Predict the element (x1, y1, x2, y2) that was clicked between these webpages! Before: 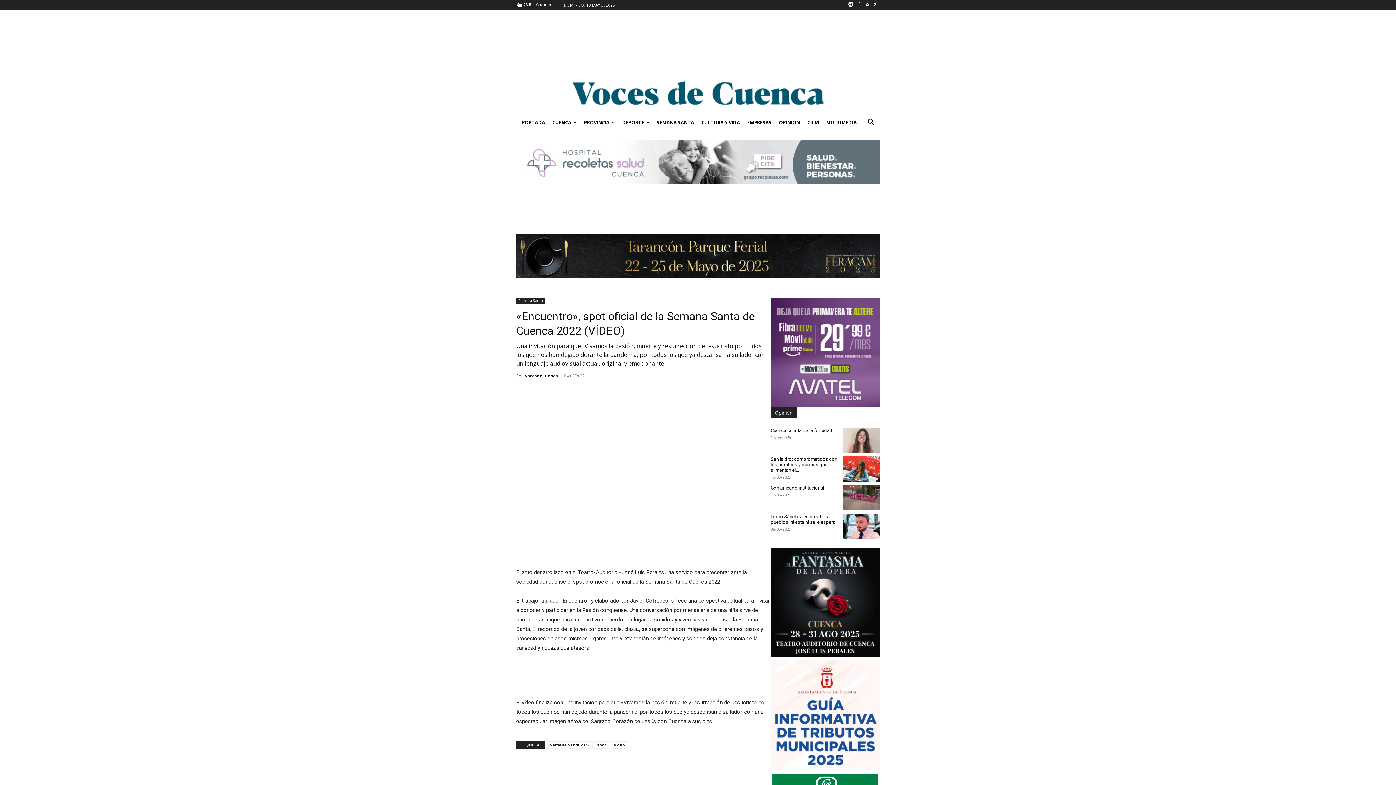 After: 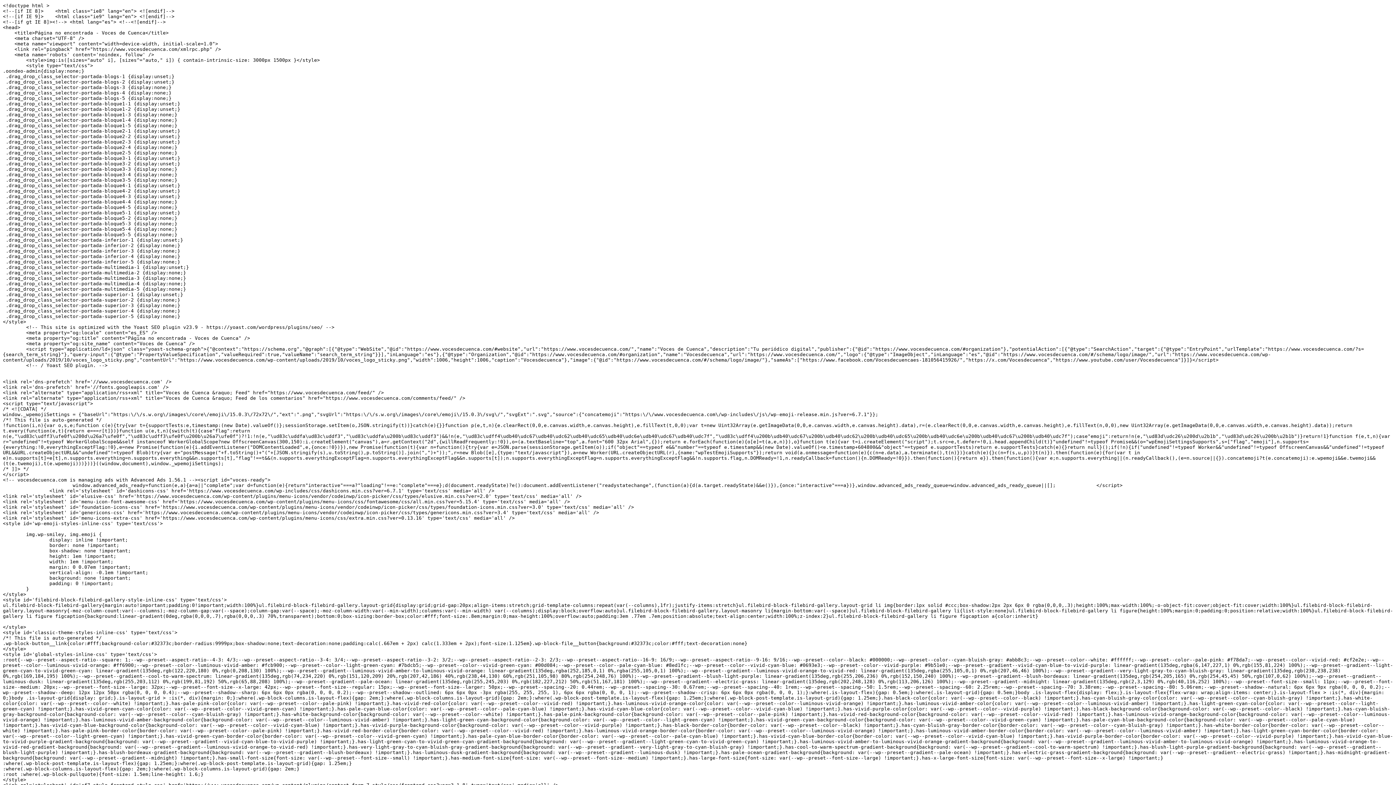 Action: bbox: (863, 0, 871, 9)